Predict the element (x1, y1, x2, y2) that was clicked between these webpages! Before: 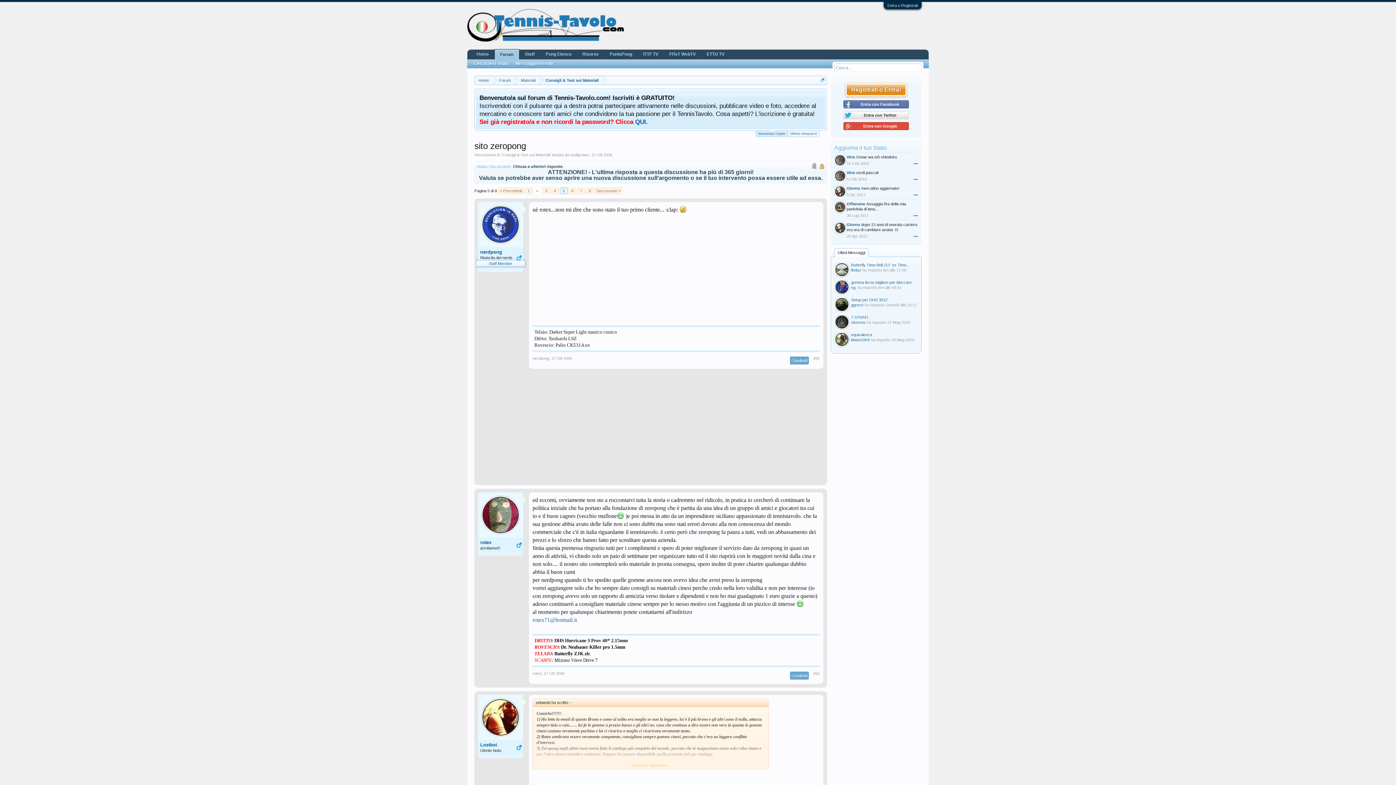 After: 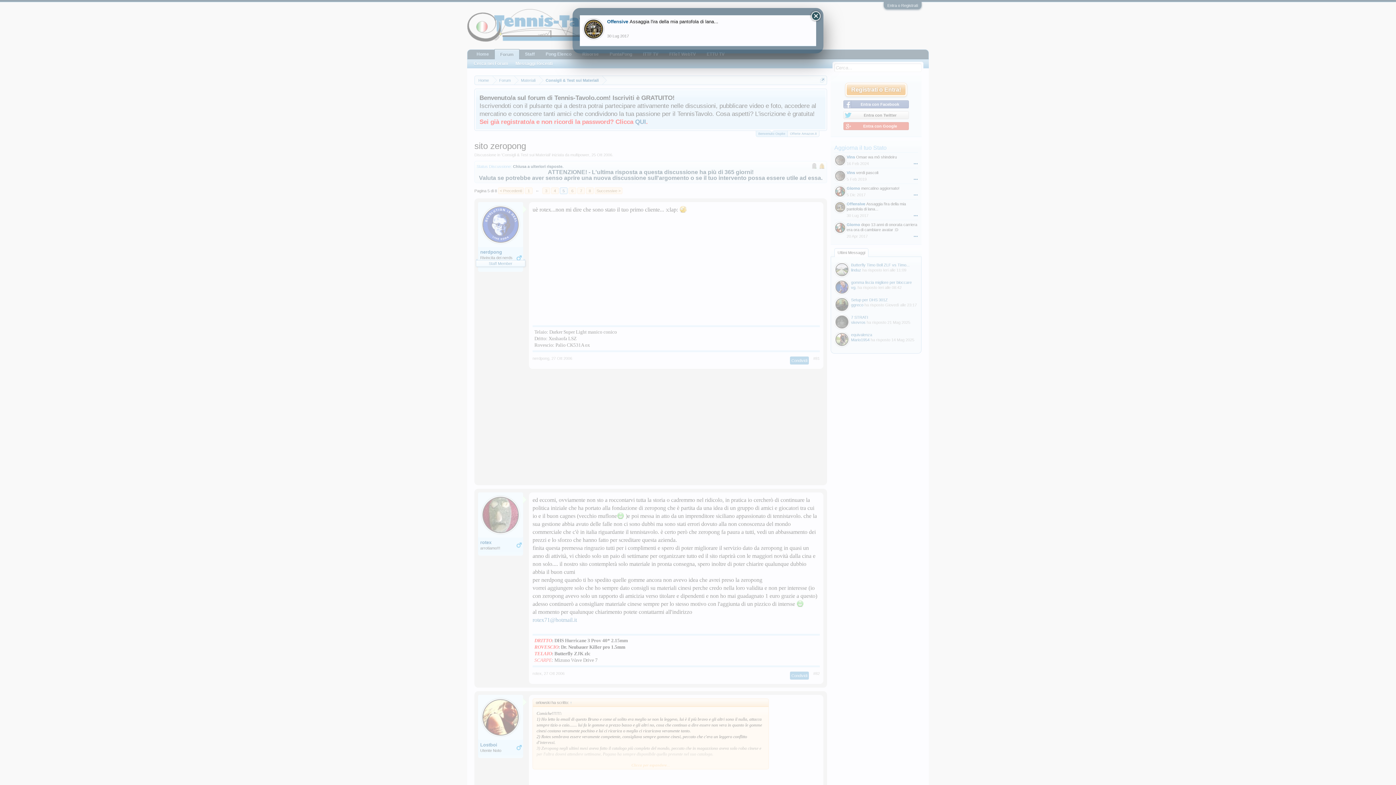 Action: label: ••• bbox: (913, 213, 918, 218)